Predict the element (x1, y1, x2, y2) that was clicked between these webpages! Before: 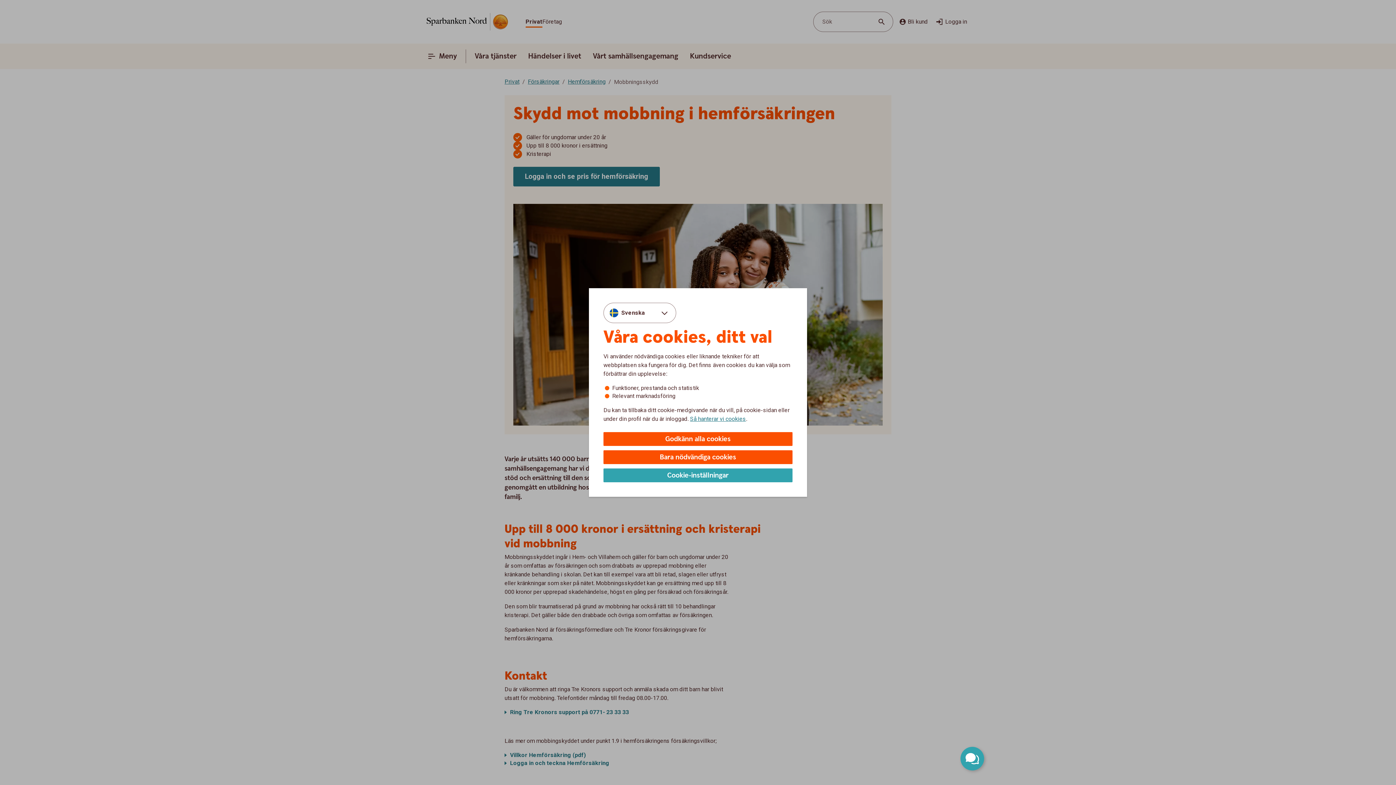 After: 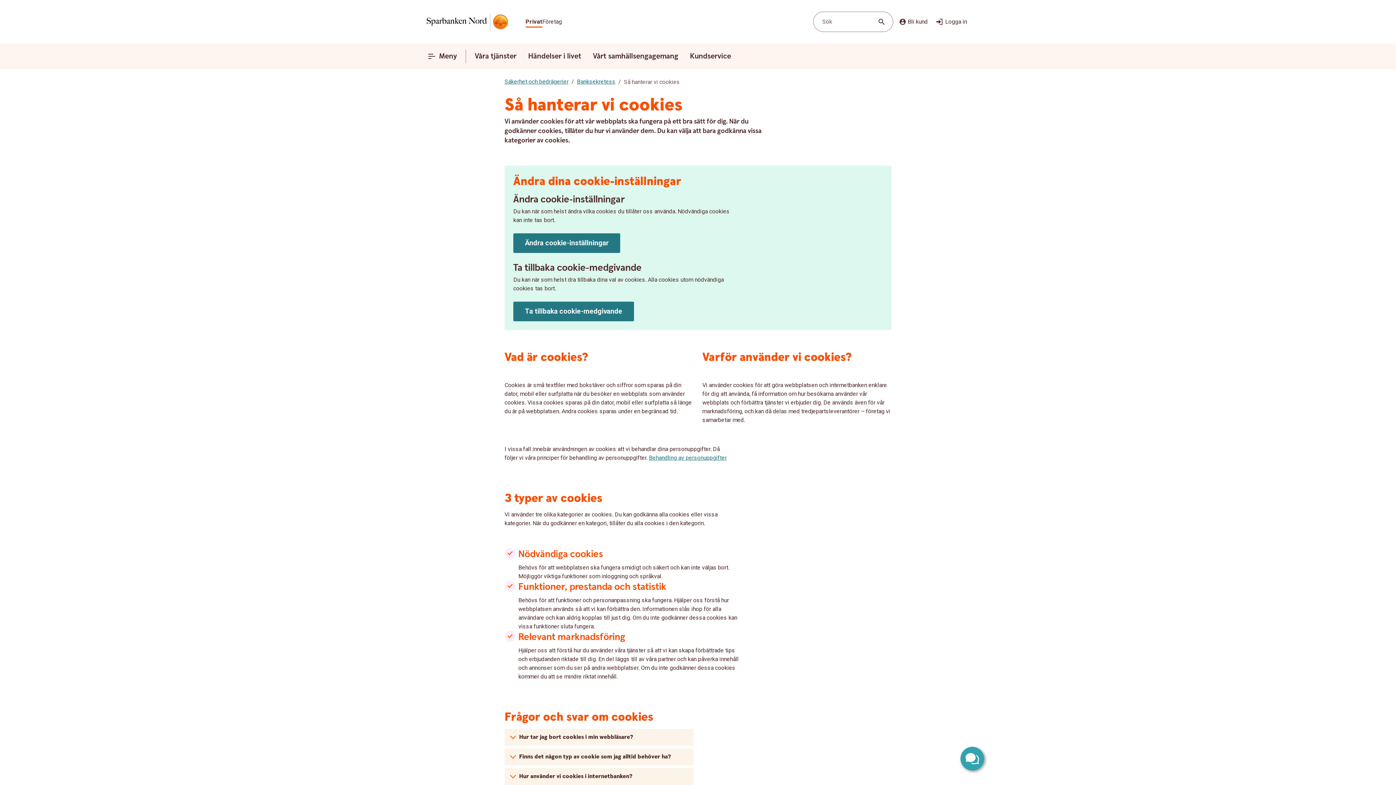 Action: bbox: (690, 415, 746, 423) label: Så hanterar vi cookies